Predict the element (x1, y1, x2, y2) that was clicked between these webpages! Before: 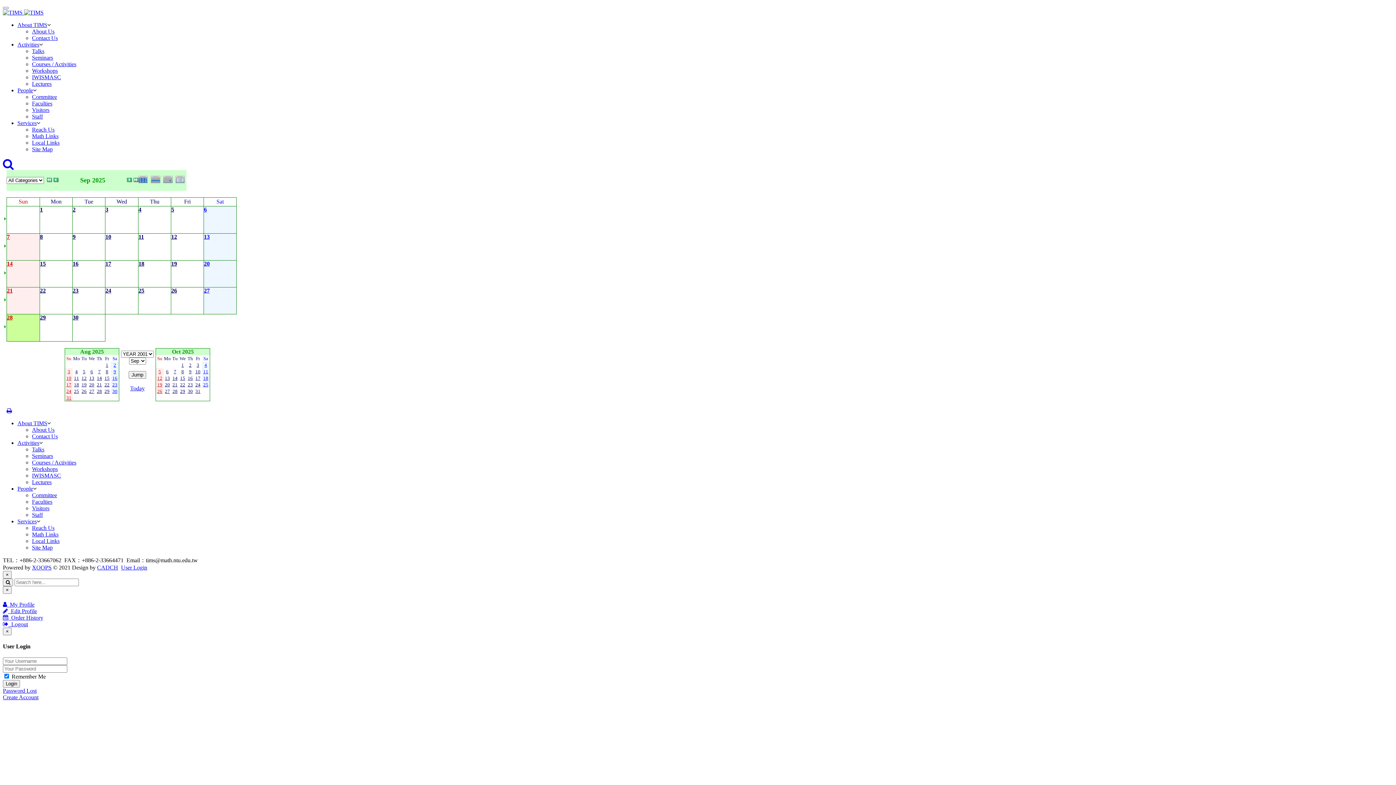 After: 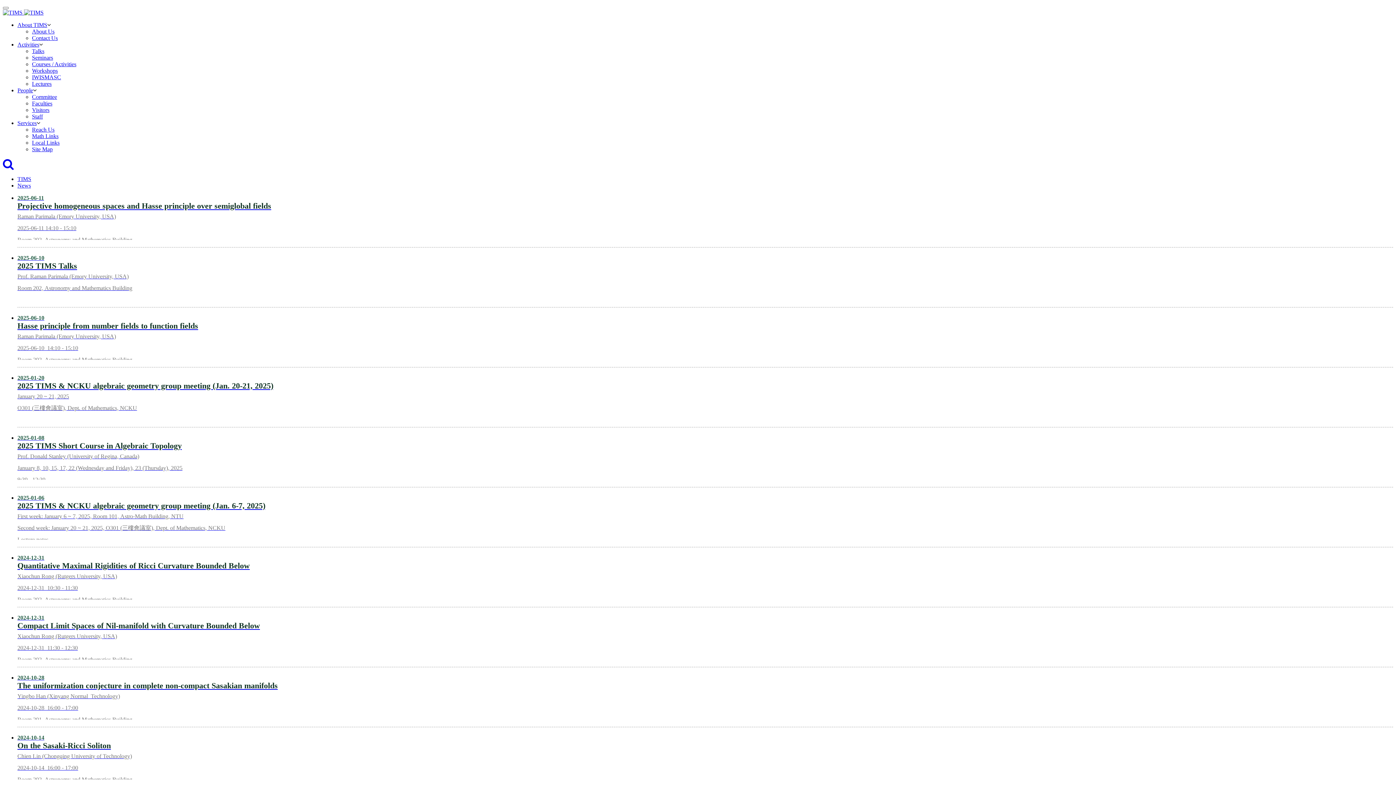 Action: label: Activities bbox: (17, 41, 39, 47)